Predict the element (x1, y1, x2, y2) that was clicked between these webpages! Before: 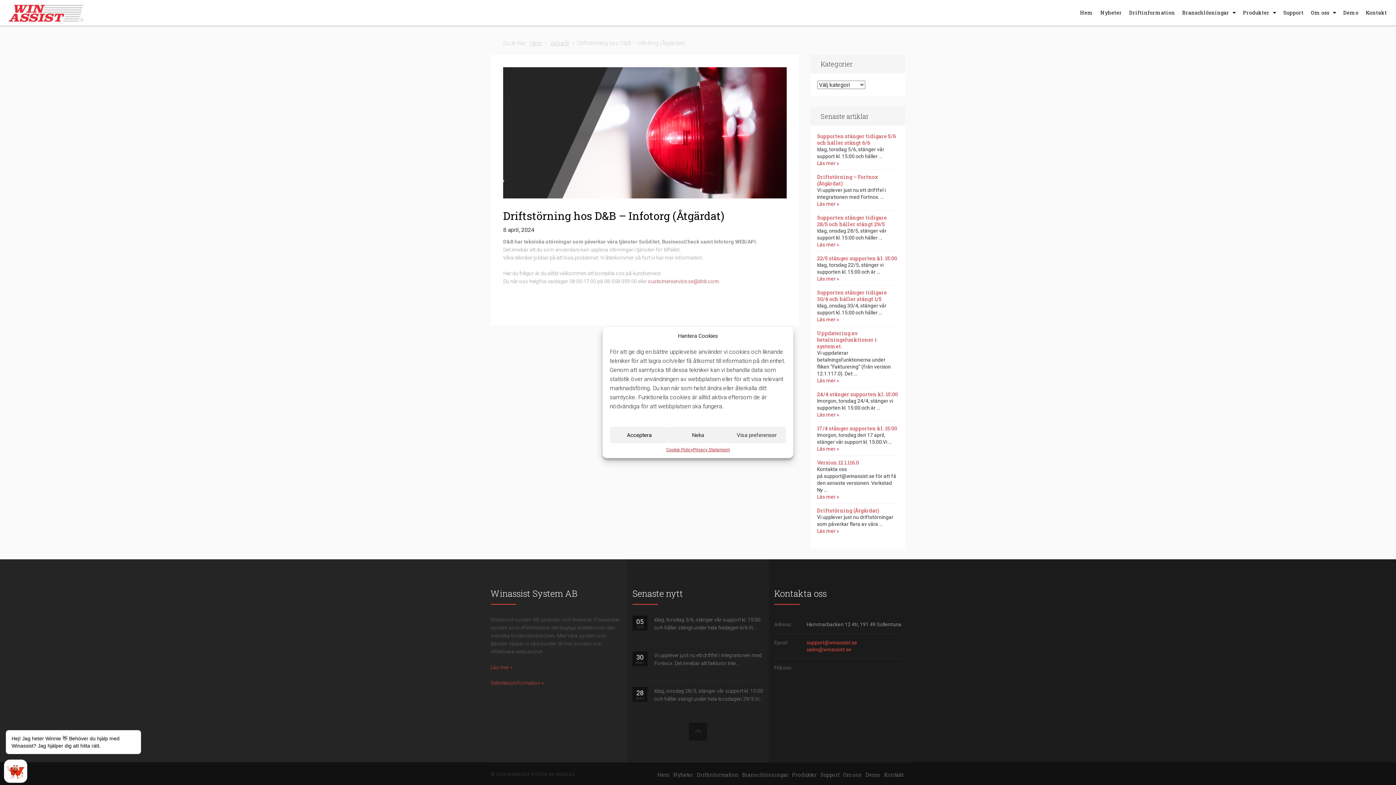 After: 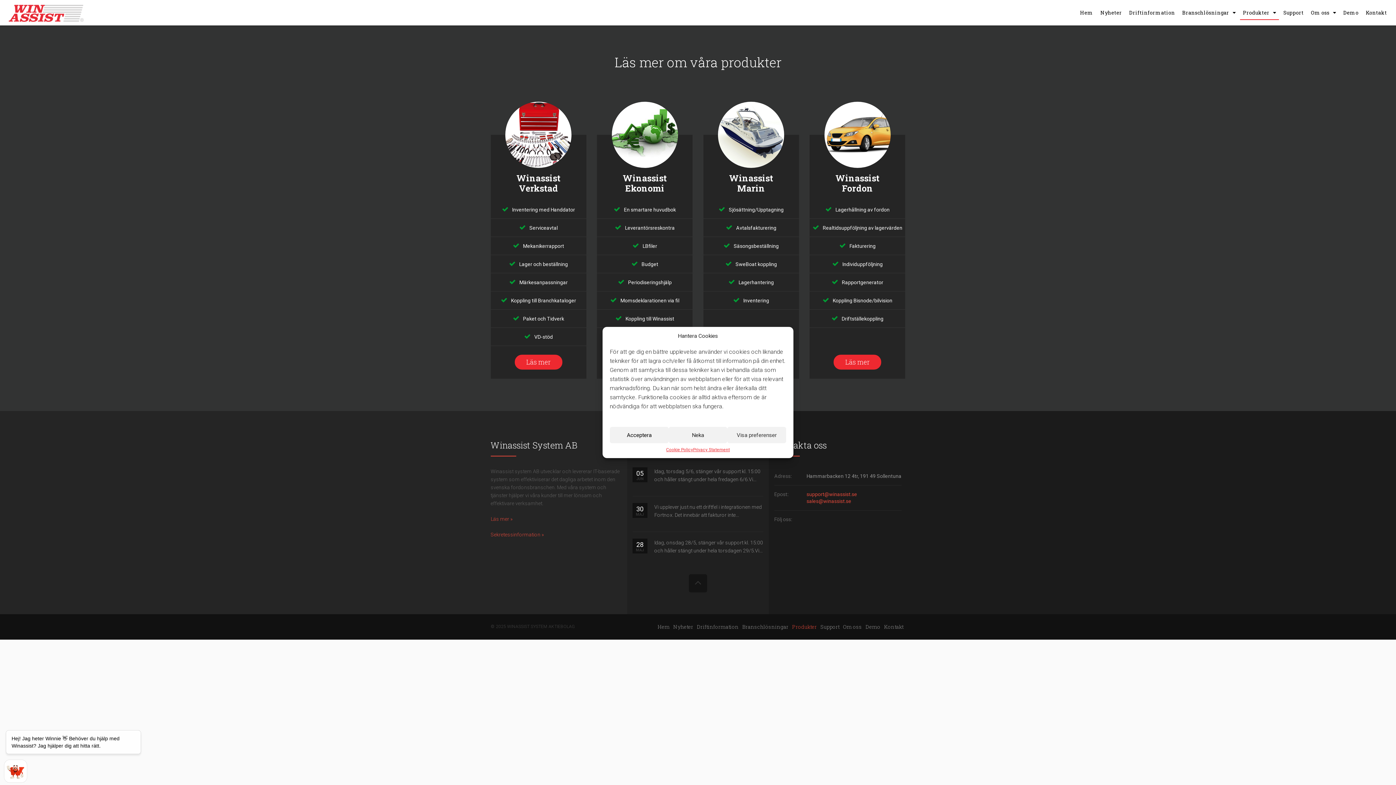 Action: bbox: (1239, 0, 1280, 25) label: Produkter